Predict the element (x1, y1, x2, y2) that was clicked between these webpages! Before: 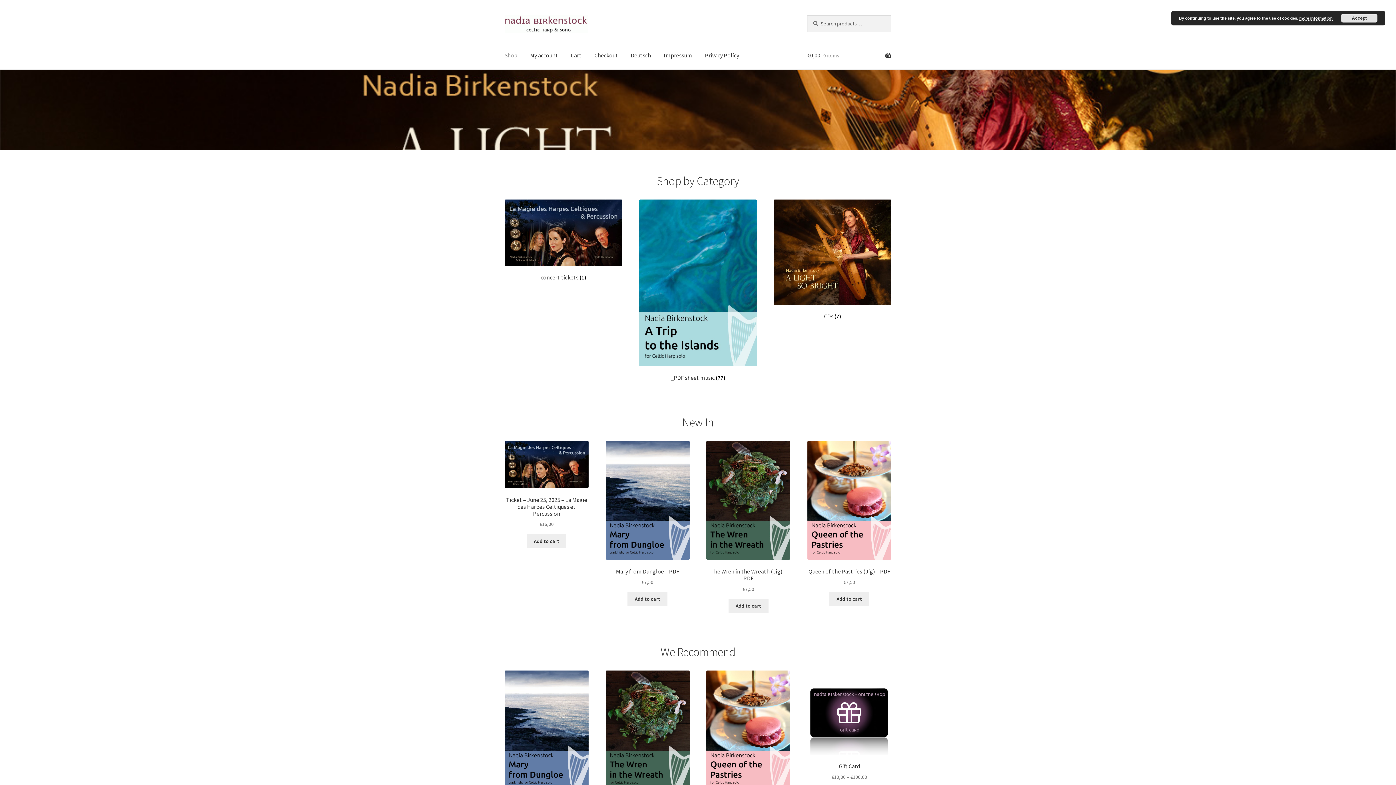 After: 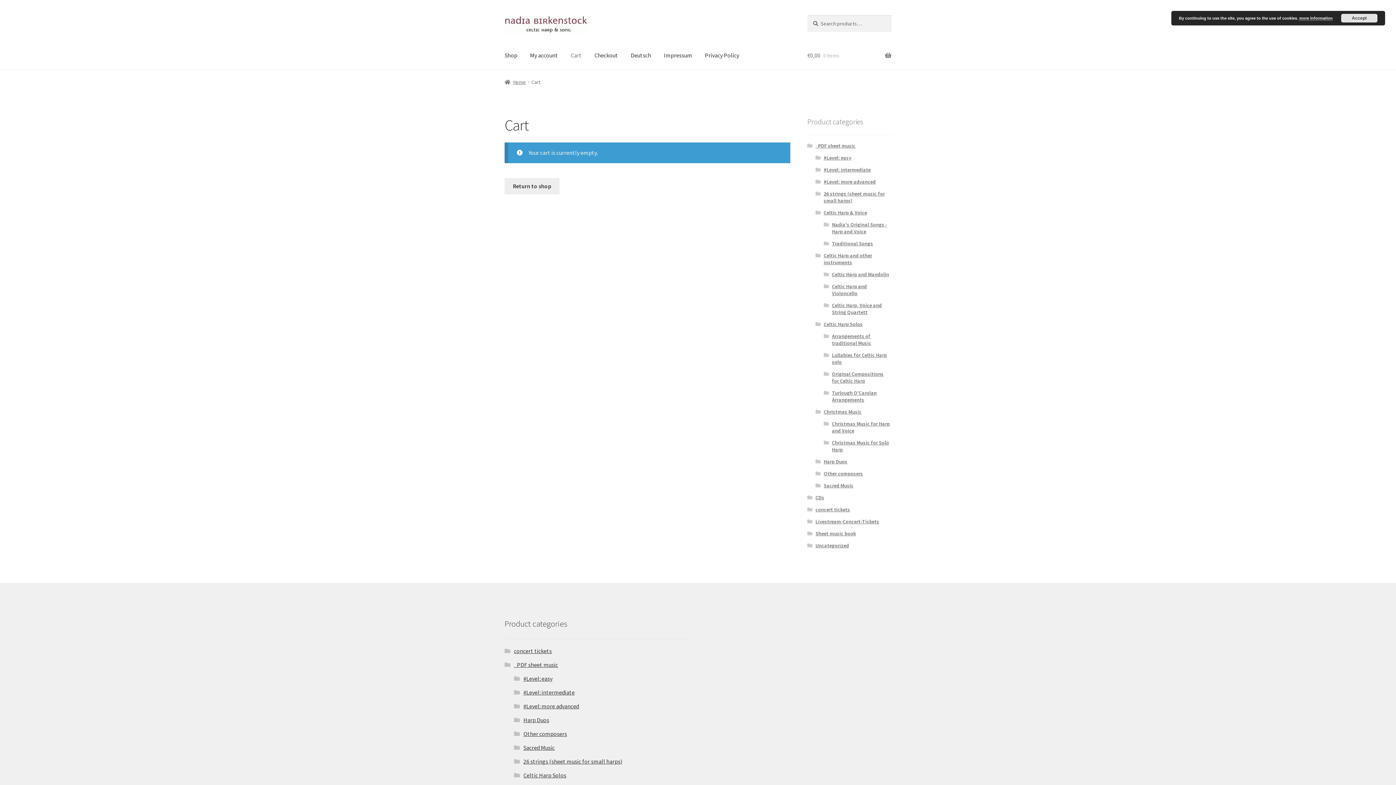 Action: bbox: (565, 41, 587, 69) label: Cart